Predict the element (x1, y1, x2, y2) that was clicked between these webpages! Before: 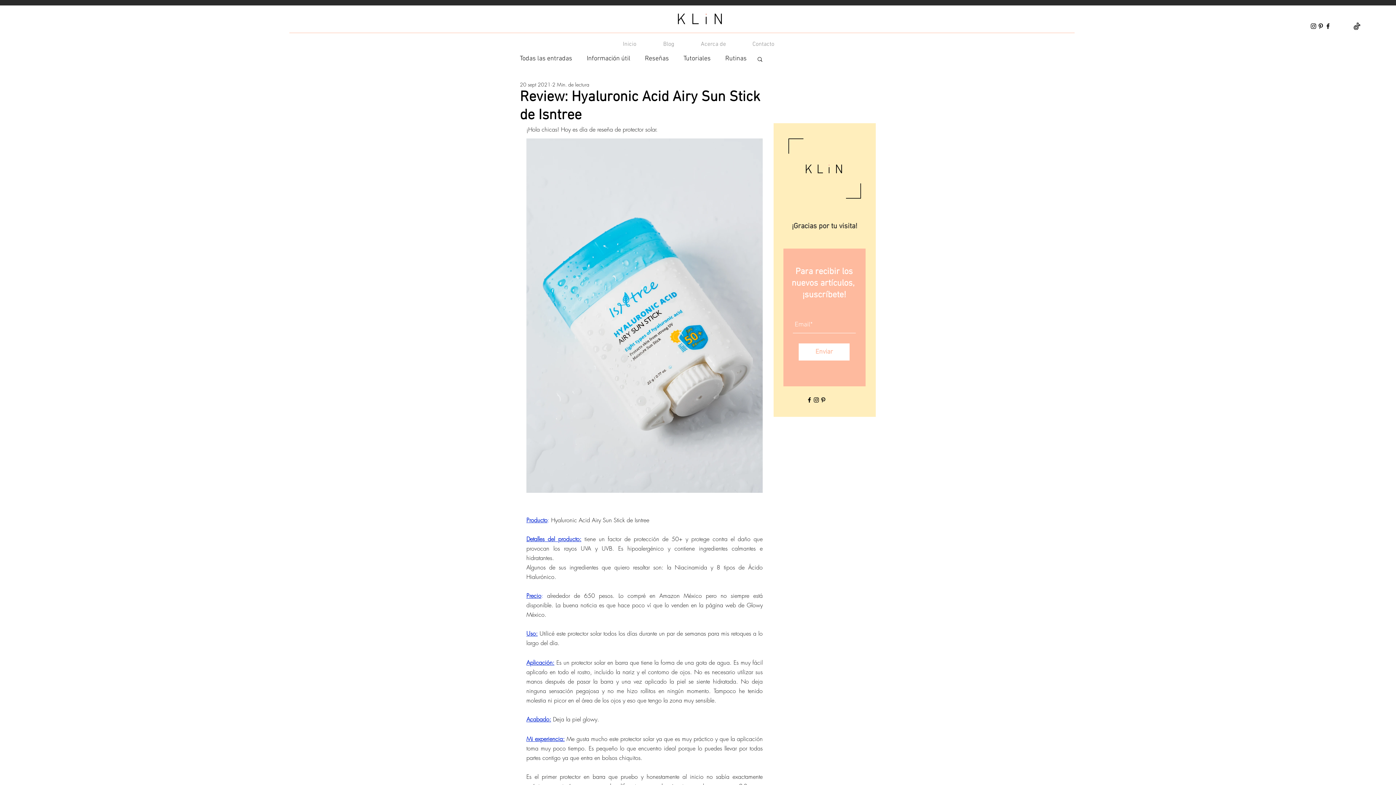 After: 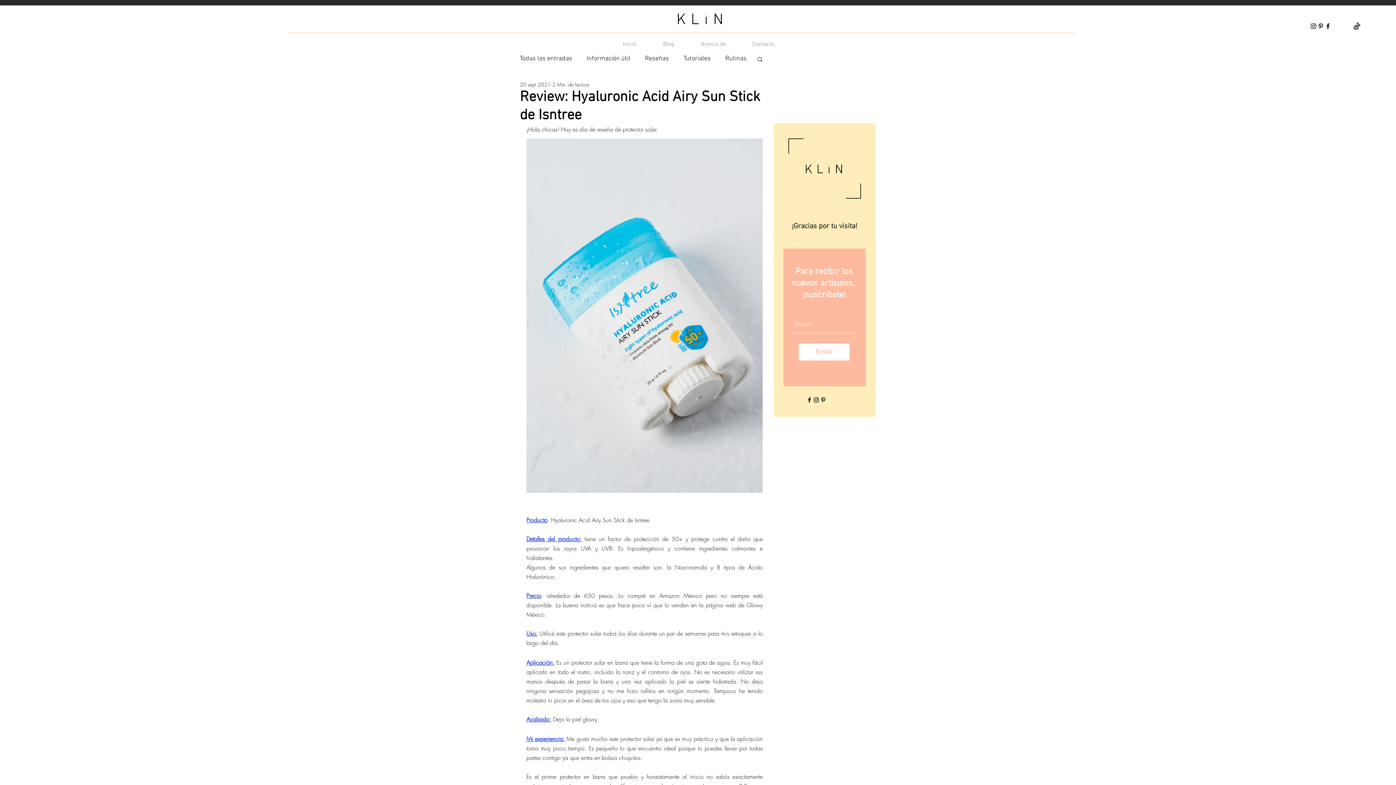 Action: label: Instagram bbox: (813, 396, 820, 403)